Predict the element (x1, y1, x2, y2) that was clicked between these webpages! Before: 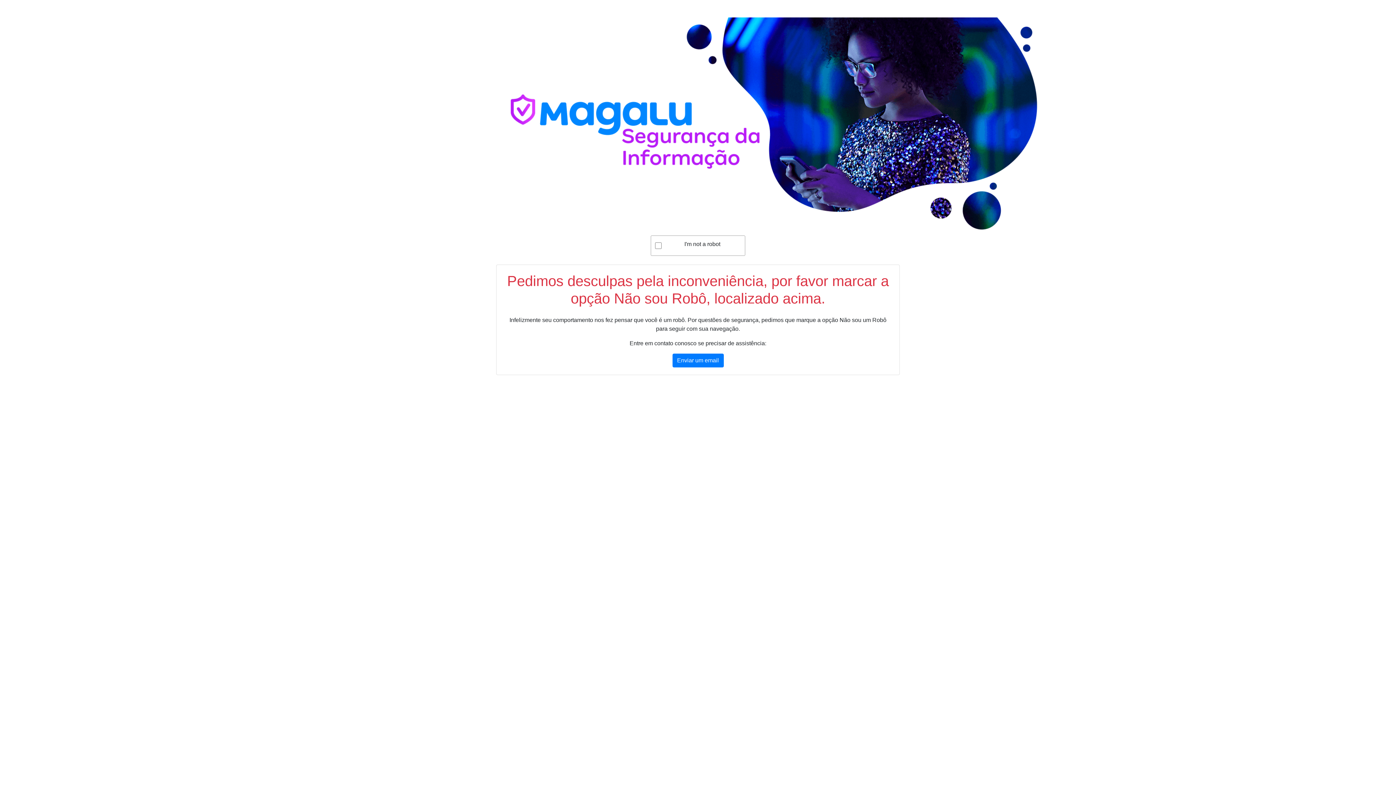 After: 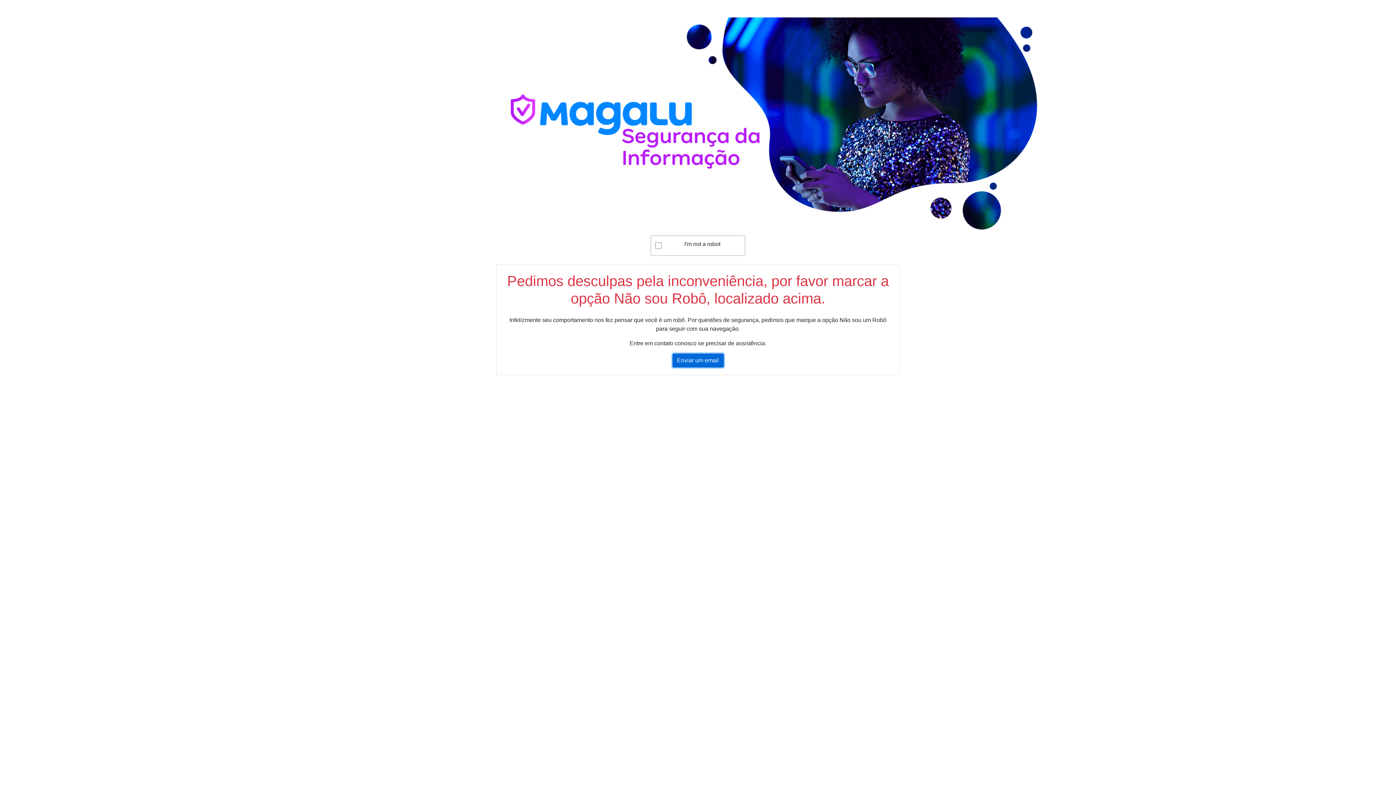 Action: bbox: (672, 353, 723, 367) label: Enviar um email